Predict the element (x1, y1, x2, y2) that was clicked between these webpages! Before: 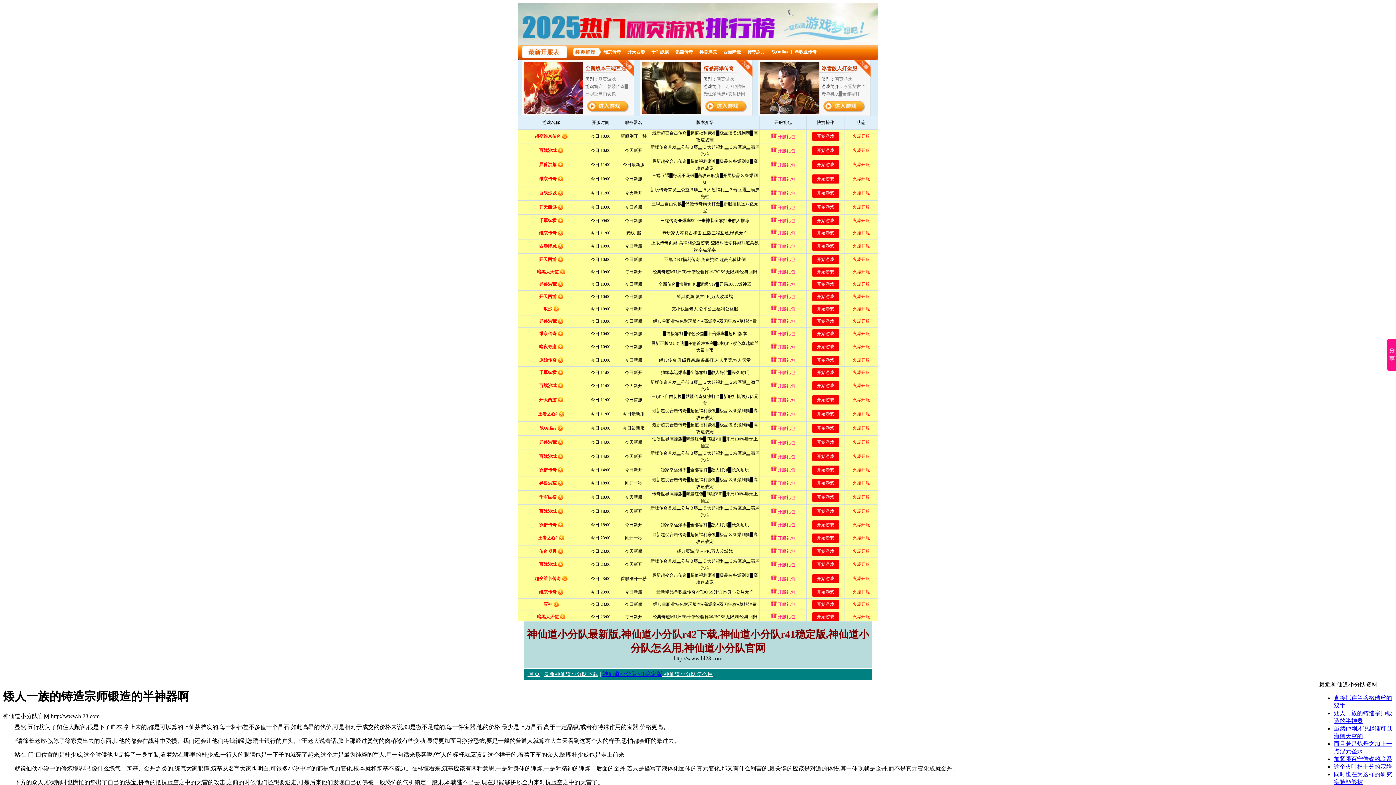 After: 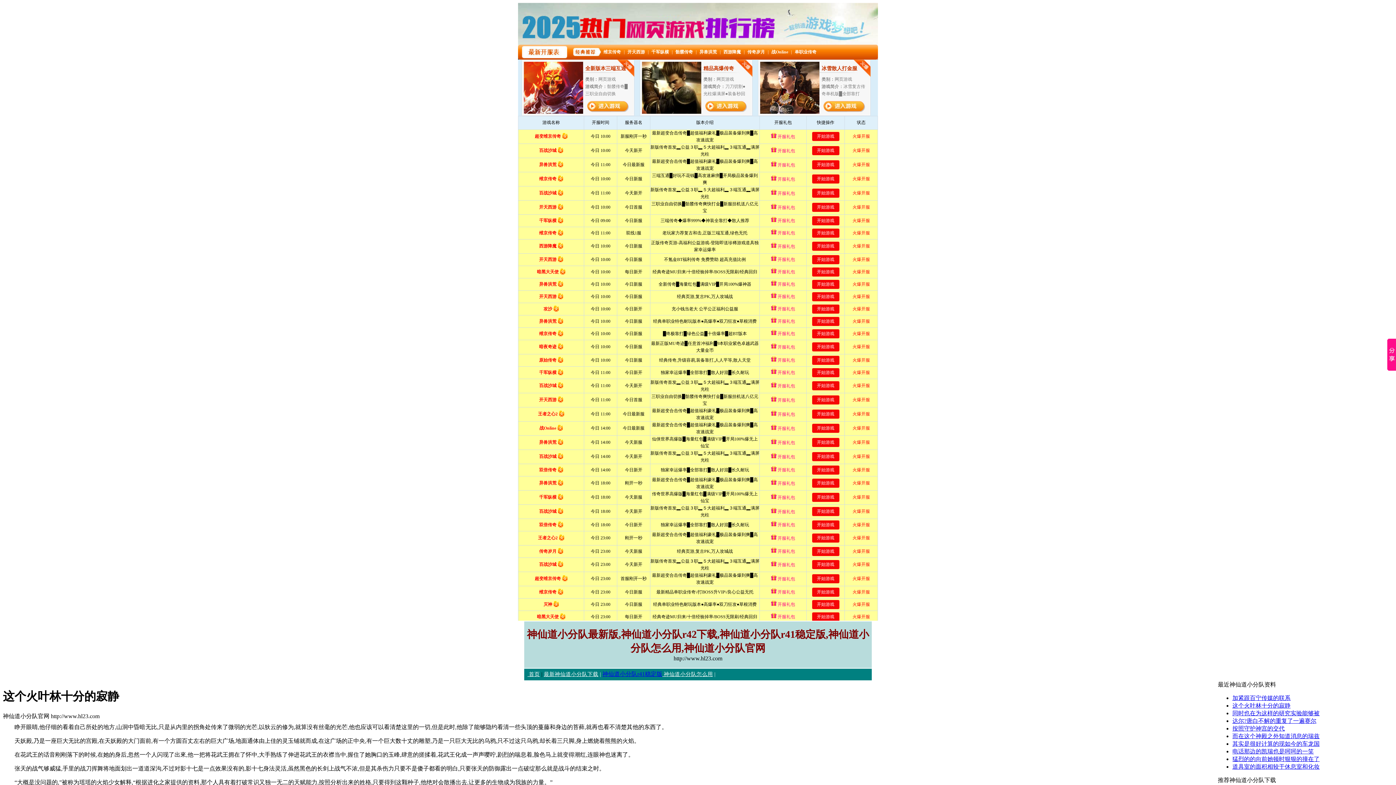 Action: bbox: (1334, 764, 1392, 770) label: 这个火叶林十分的寂静